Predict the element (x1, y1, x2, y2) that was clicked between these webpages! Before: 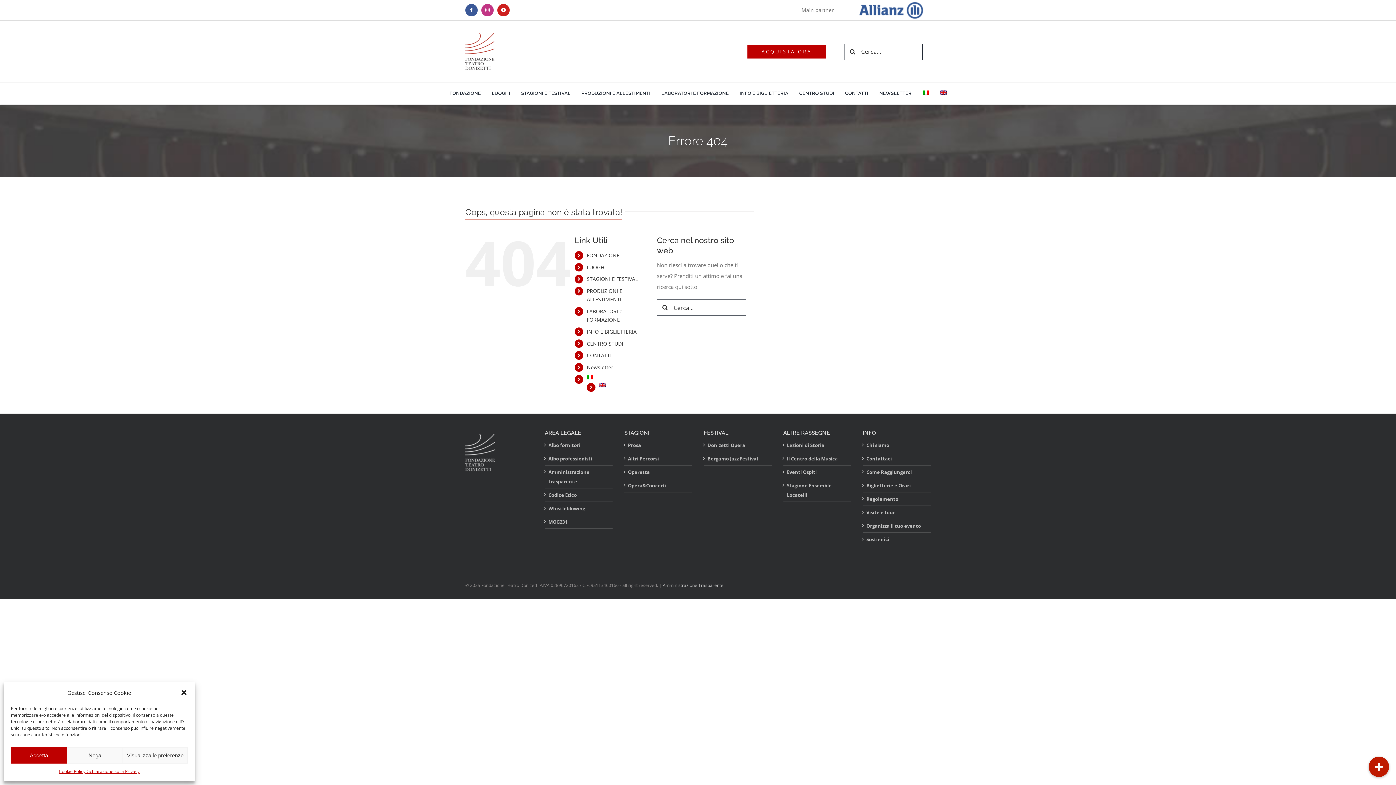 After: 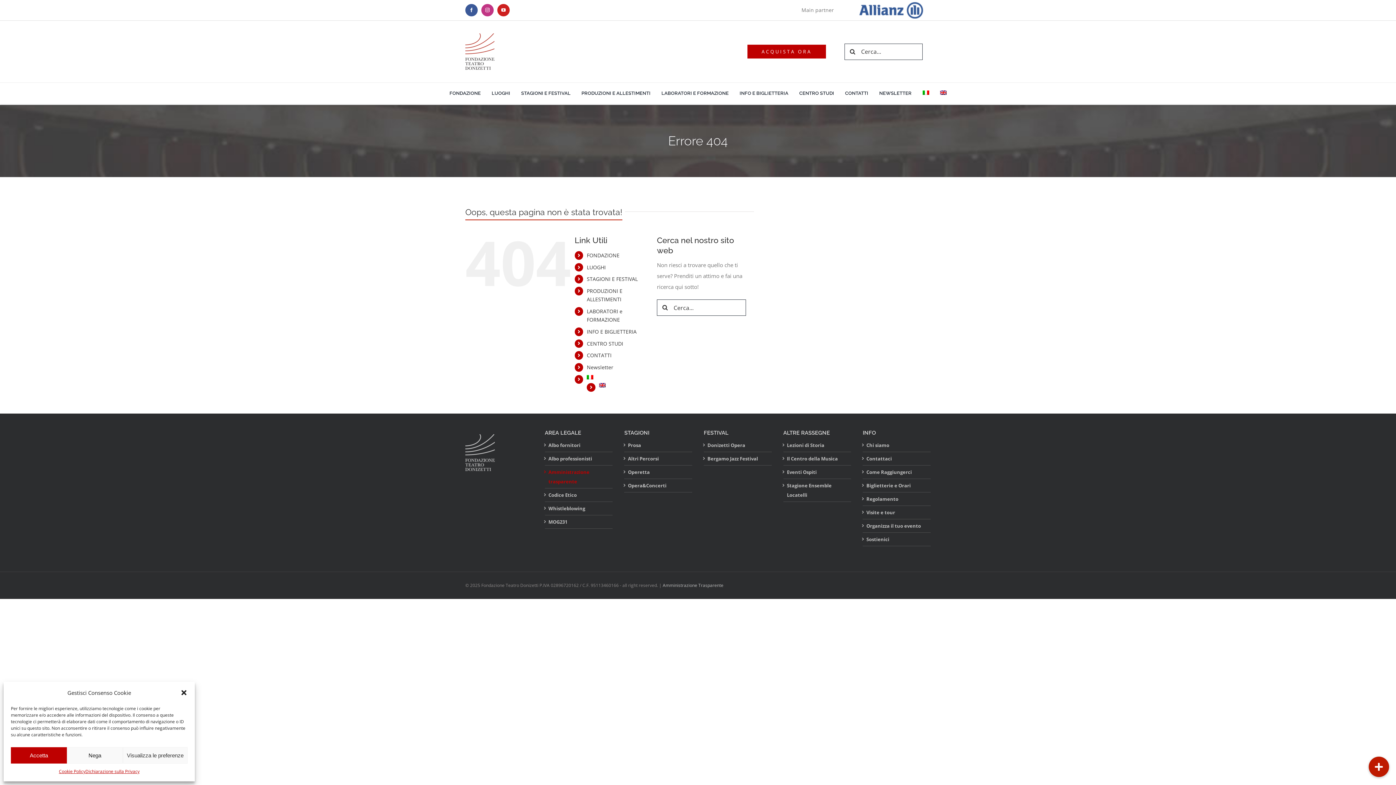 Action: bbox: (548, 467, 609, 486) label: Amministrazione trasparente